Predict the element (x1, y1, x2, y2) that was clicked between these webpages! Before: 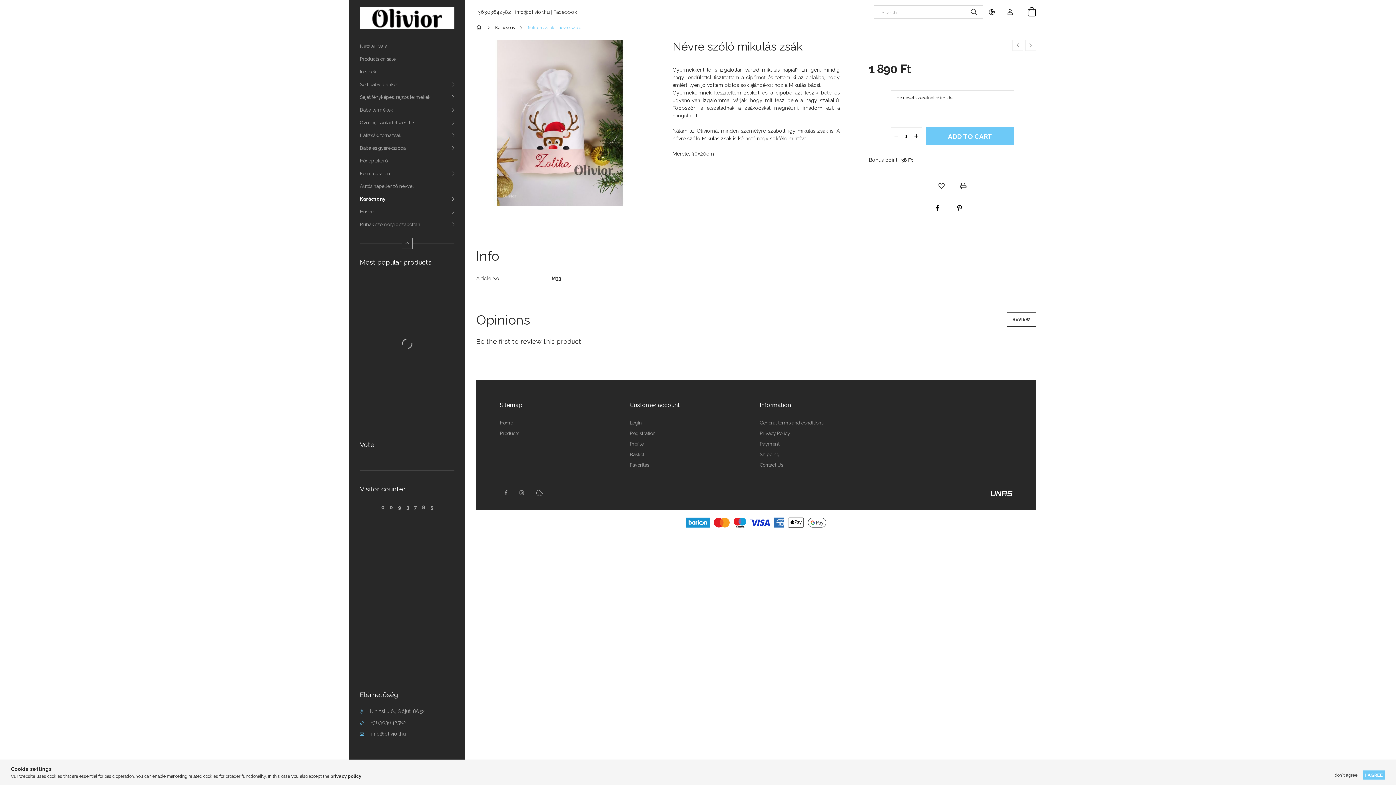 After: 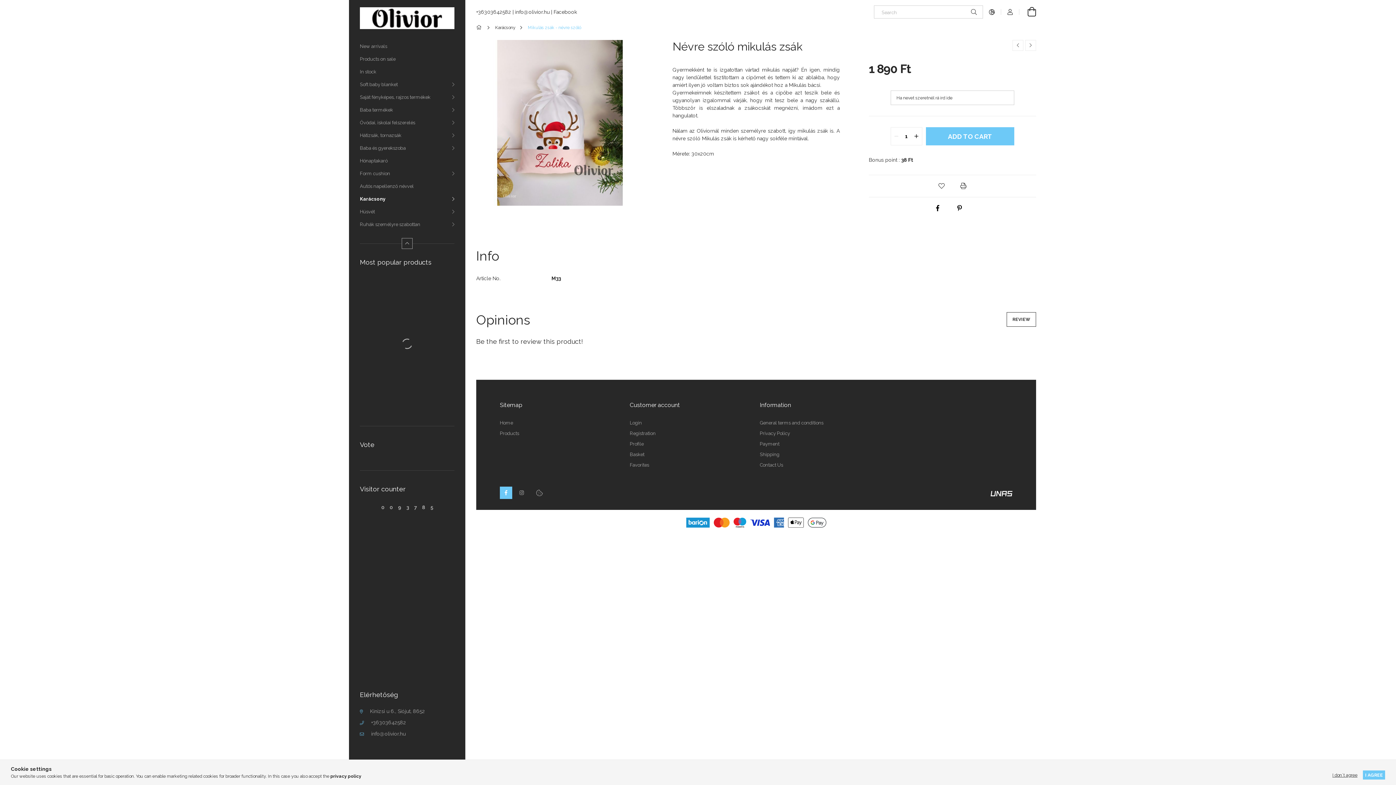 Action: bbox: (500, 486, 512, 499) label: facebook